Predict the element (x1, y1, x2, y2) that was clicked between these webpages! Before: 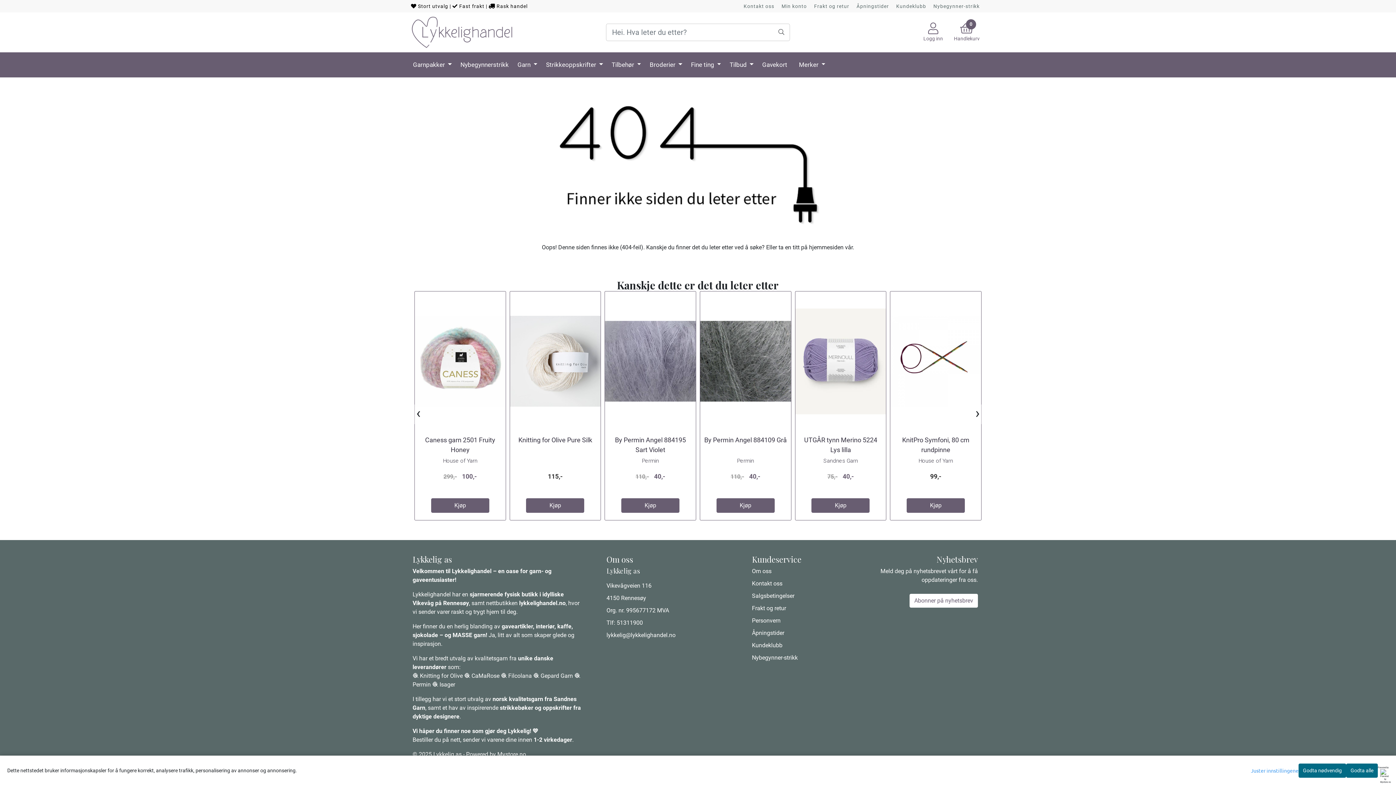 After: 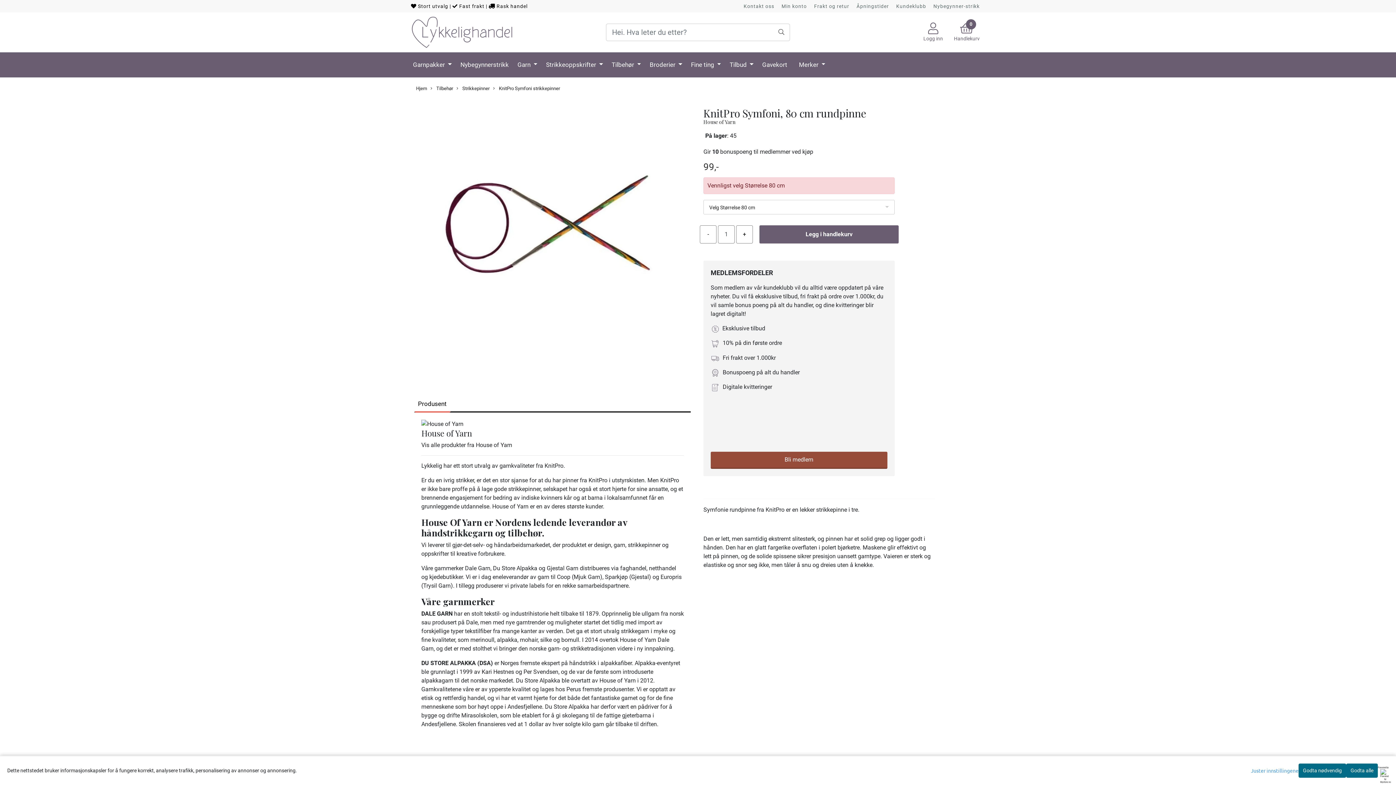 Action: bbox: (906, 498, 965, 513) label: Kjøp